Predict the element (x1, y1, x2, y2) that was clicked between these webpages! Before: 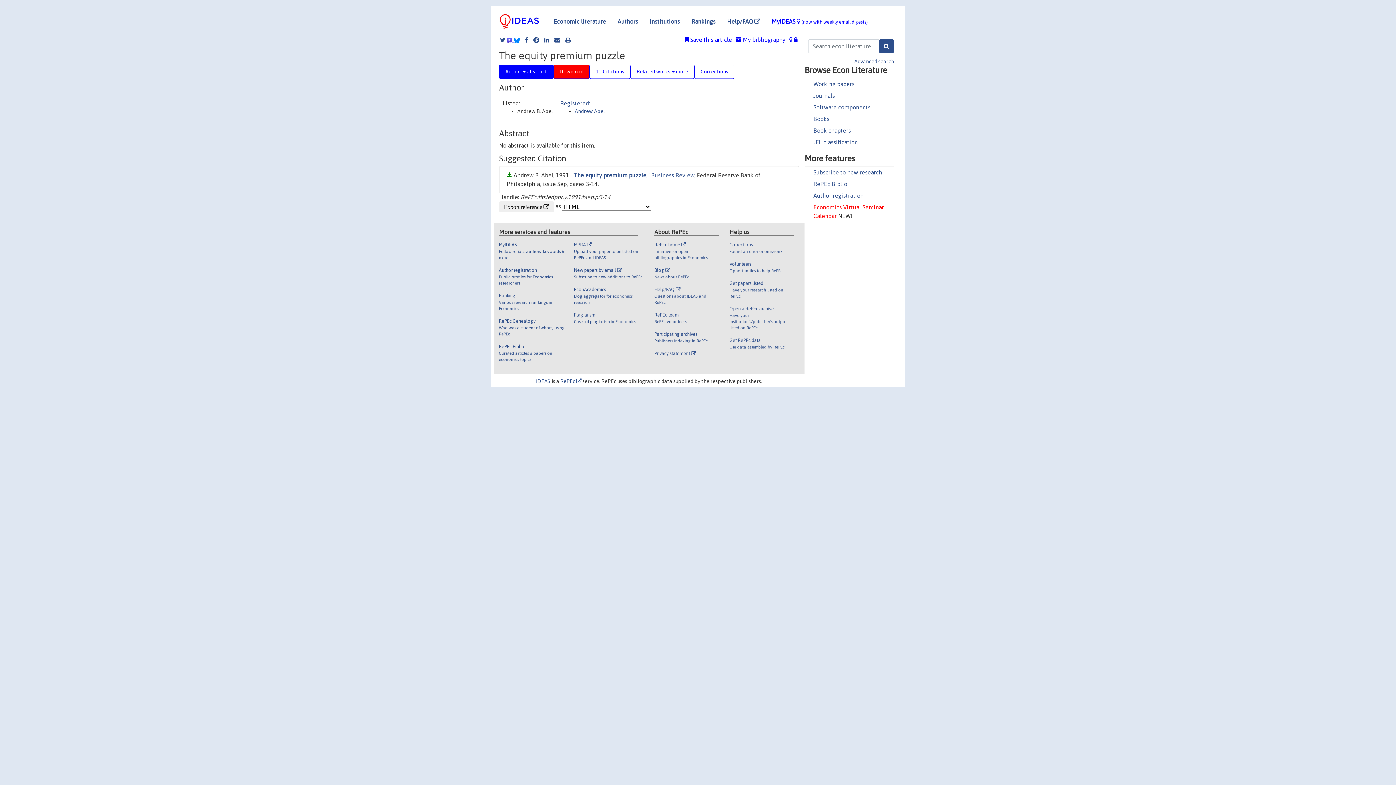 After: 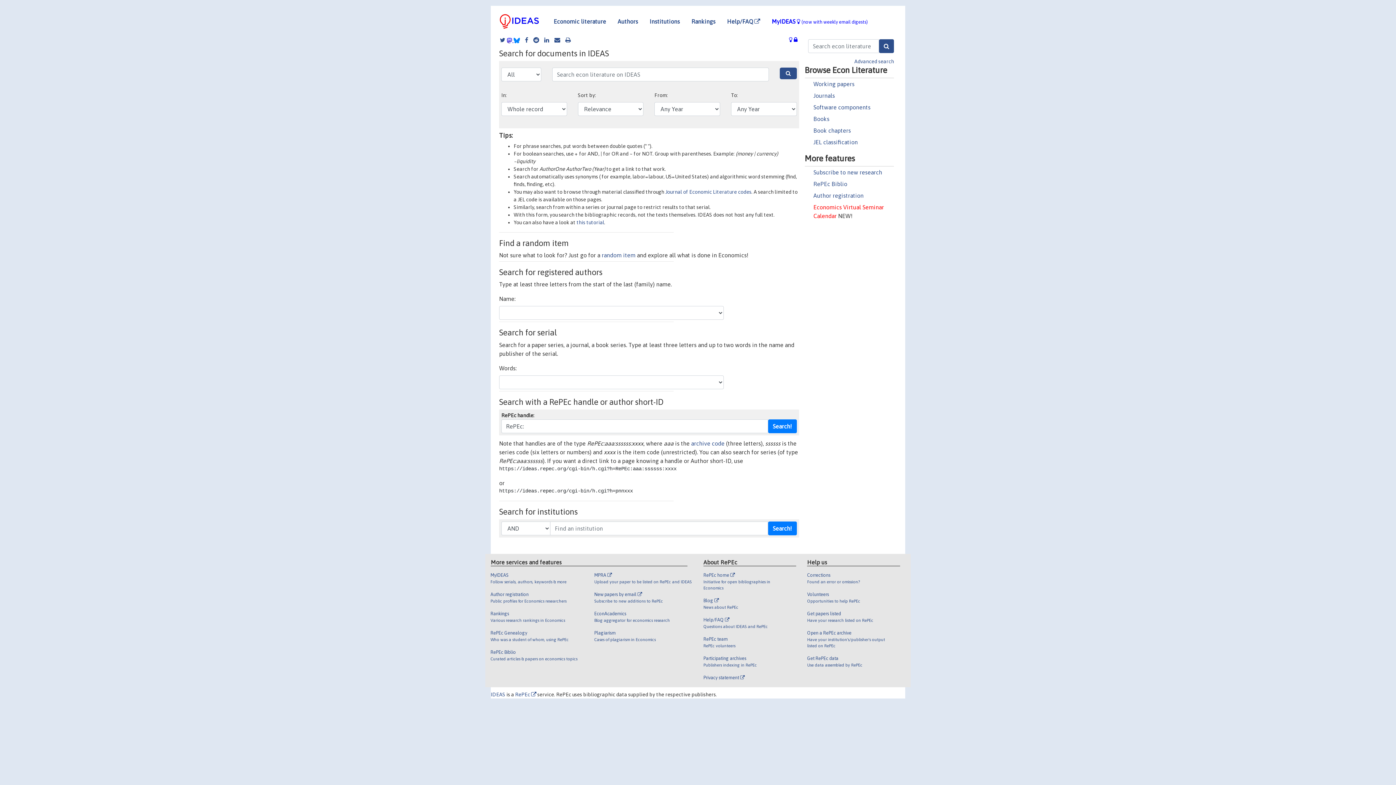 Action: label: Advanced search bbox: (854, 58, 894, 64)